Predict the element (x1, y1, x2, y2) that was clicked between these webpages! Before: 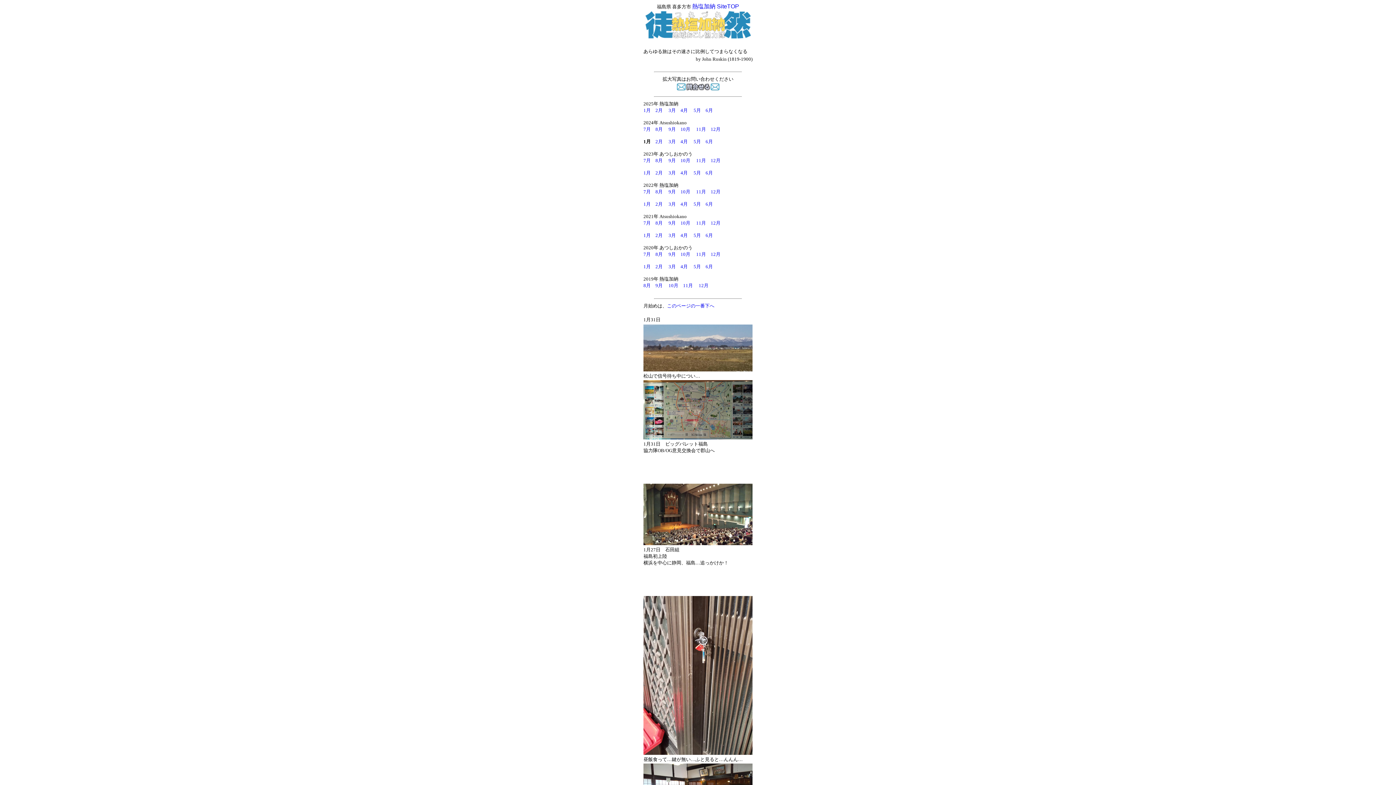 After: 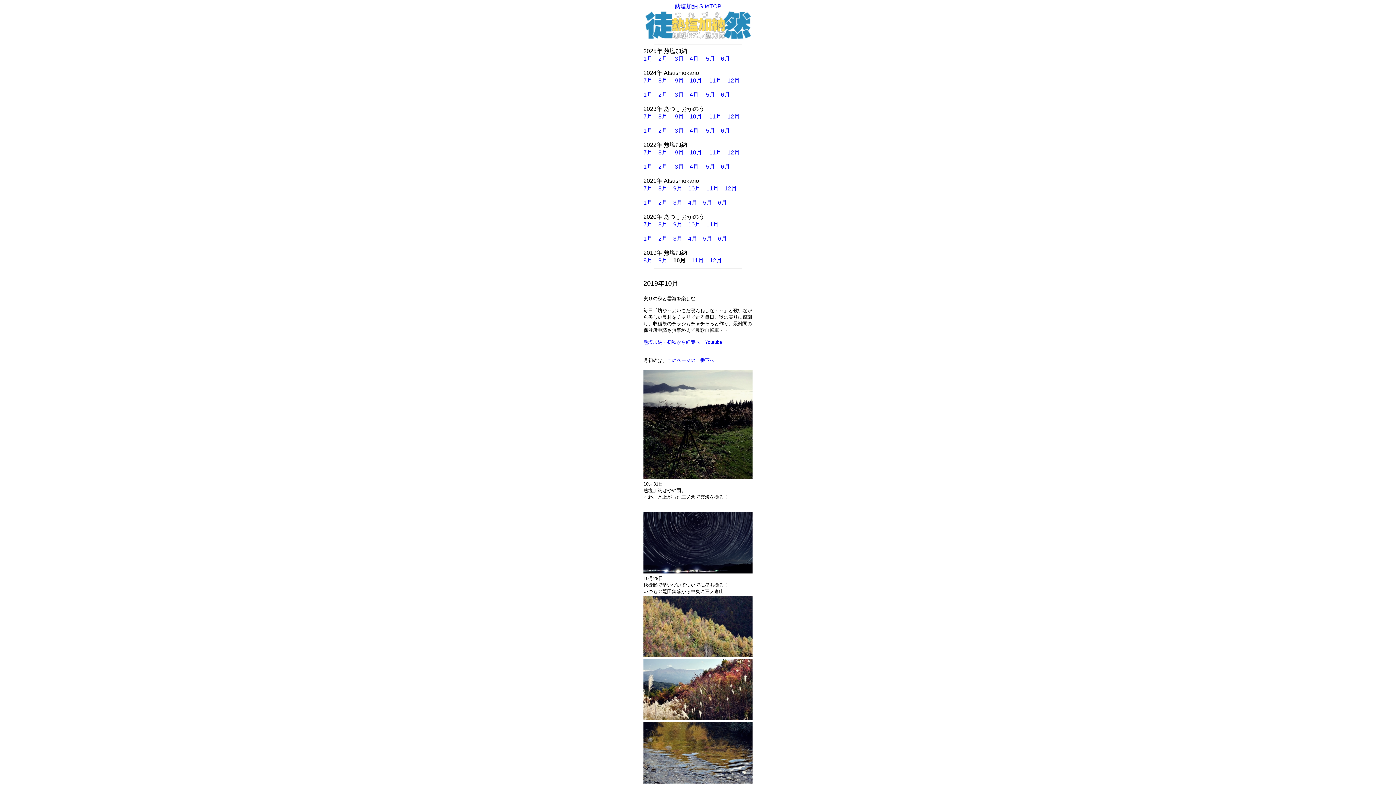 Action: bbox: (668, 282, 678, 288) label: 10月